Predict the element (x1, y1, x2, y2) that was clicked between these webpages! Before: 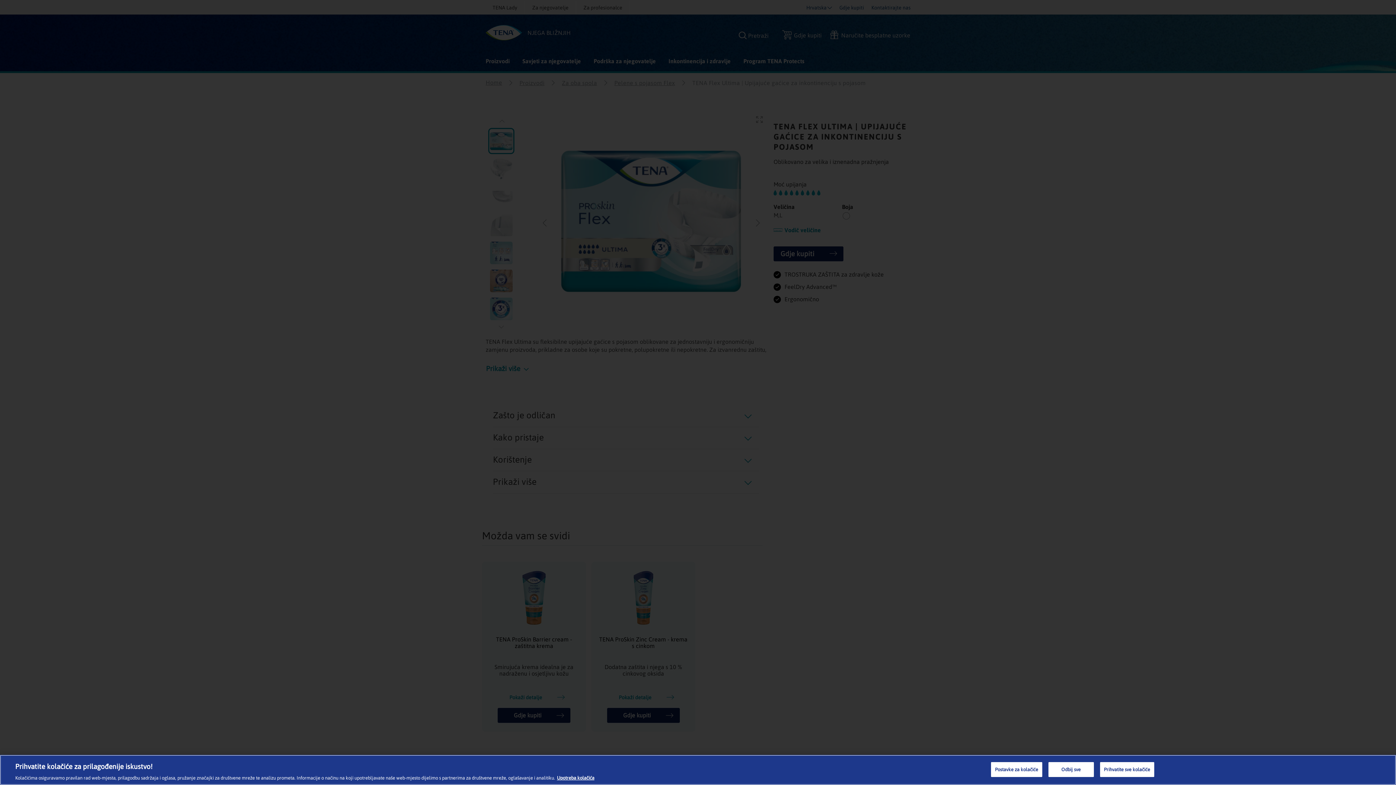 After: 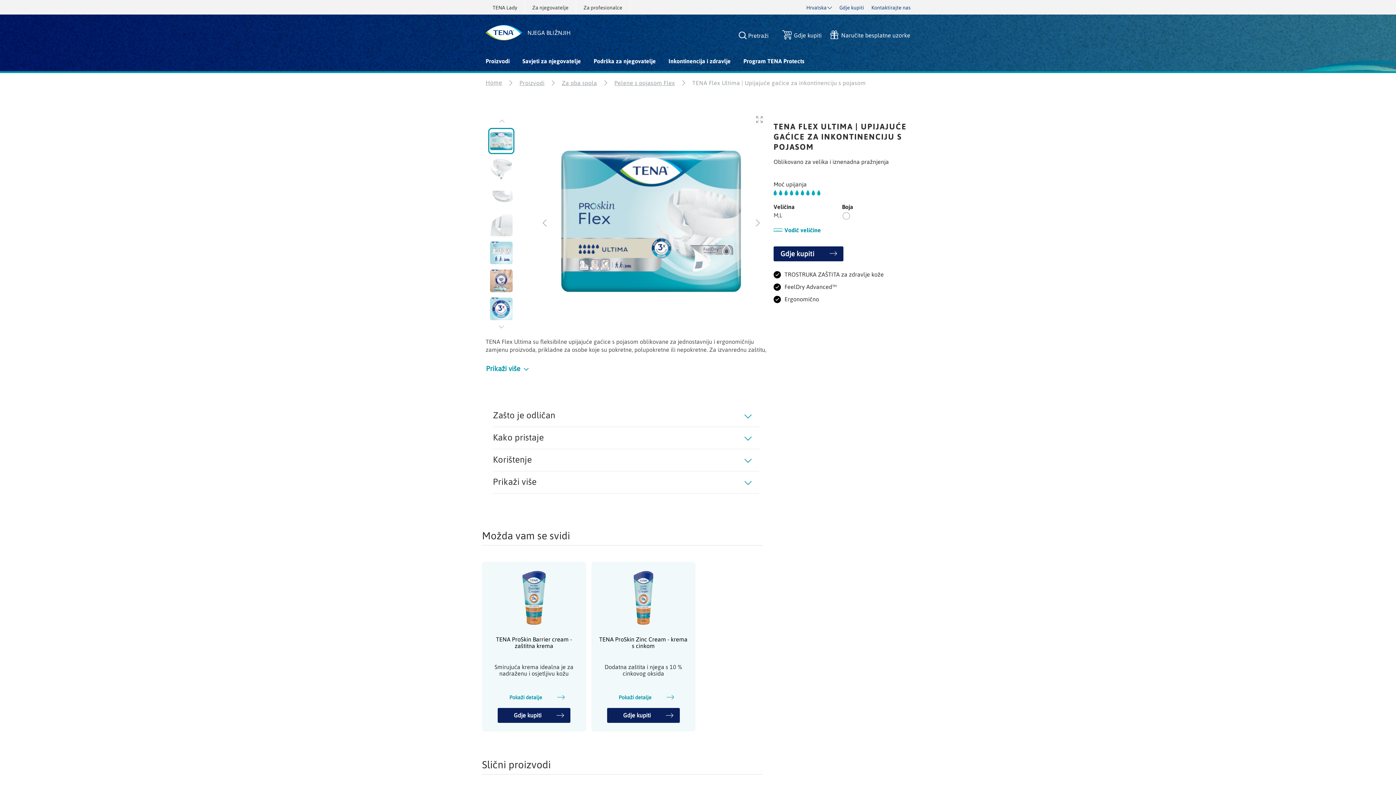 Action: label: Odbij sve bbox: (1048, 762, 1094, 777)